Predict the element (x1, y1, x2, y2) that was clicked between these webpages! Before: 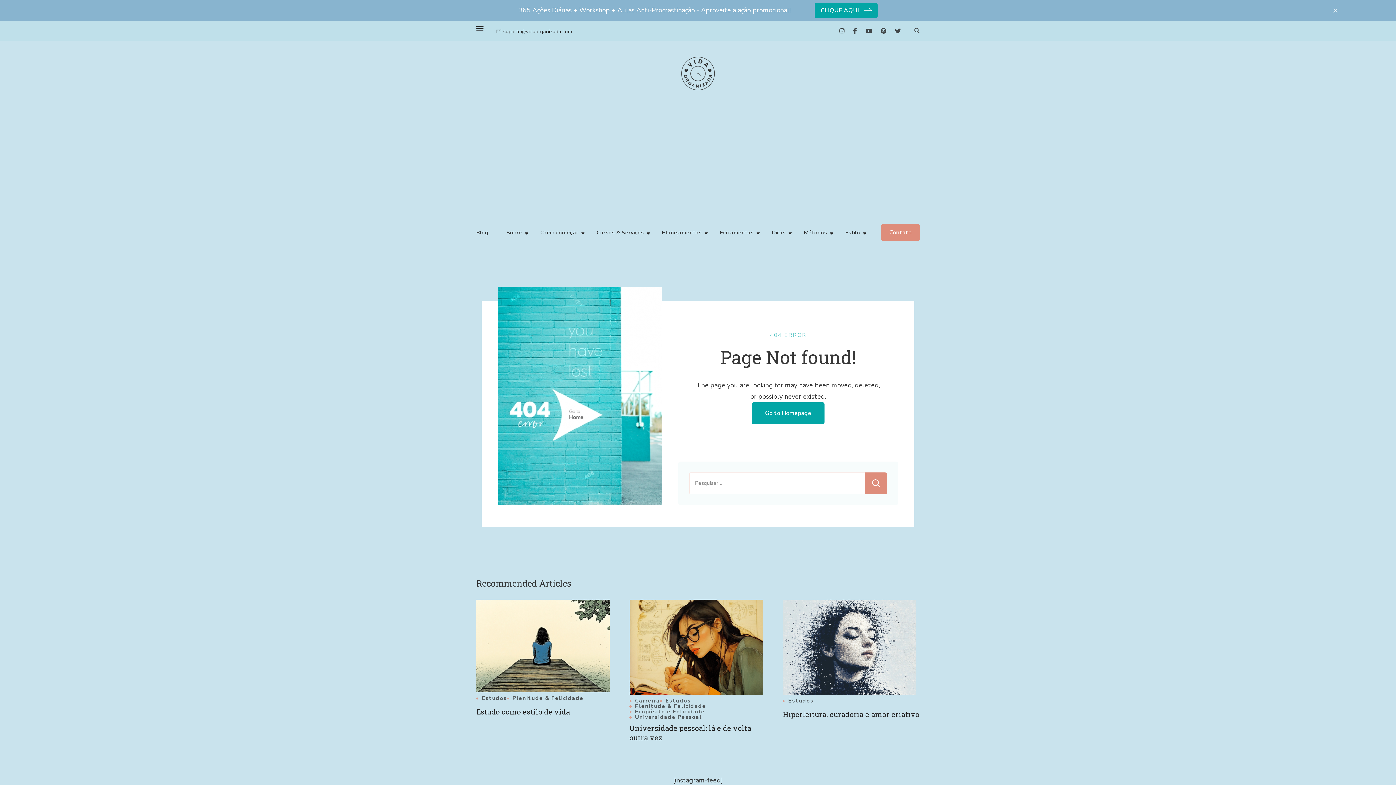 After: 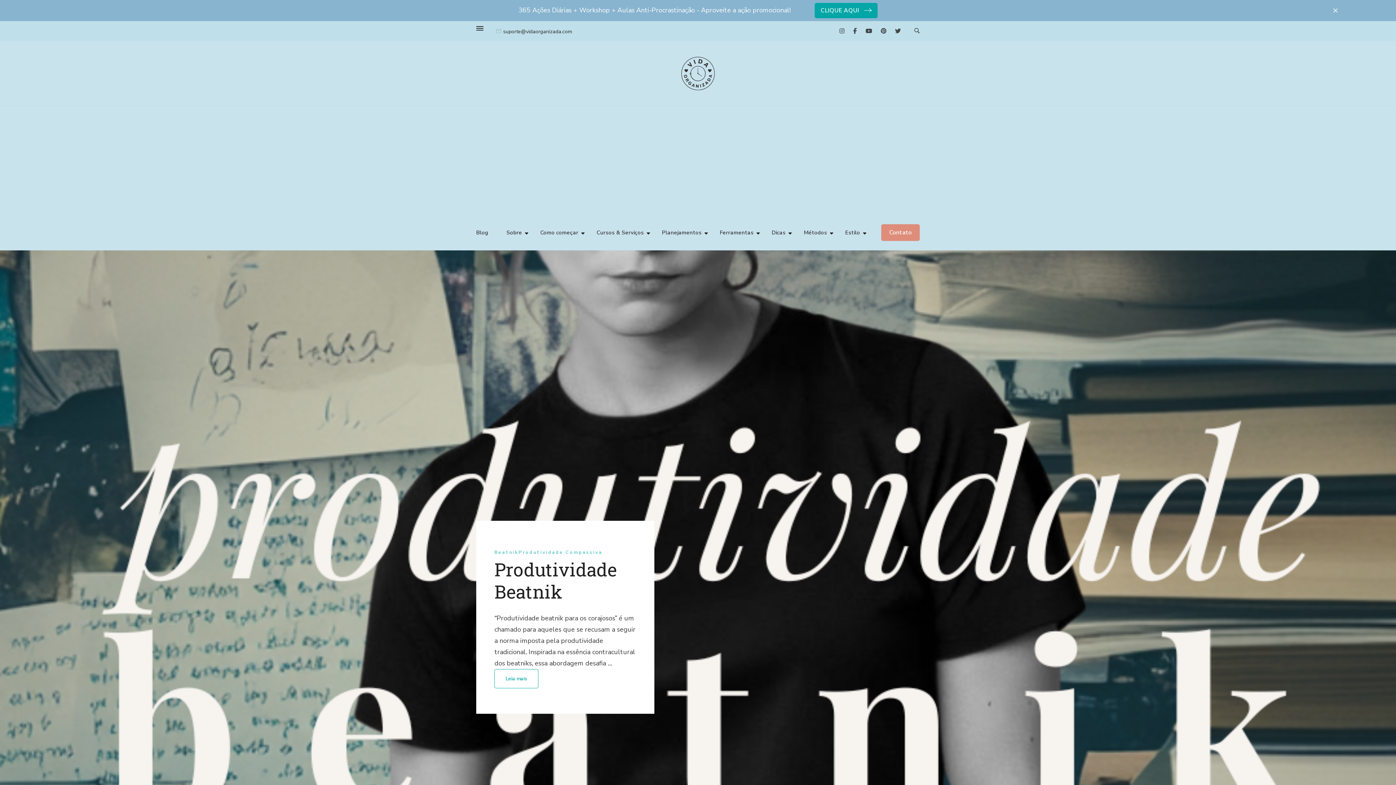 Action: bbox: (680, 55, 716, 91)